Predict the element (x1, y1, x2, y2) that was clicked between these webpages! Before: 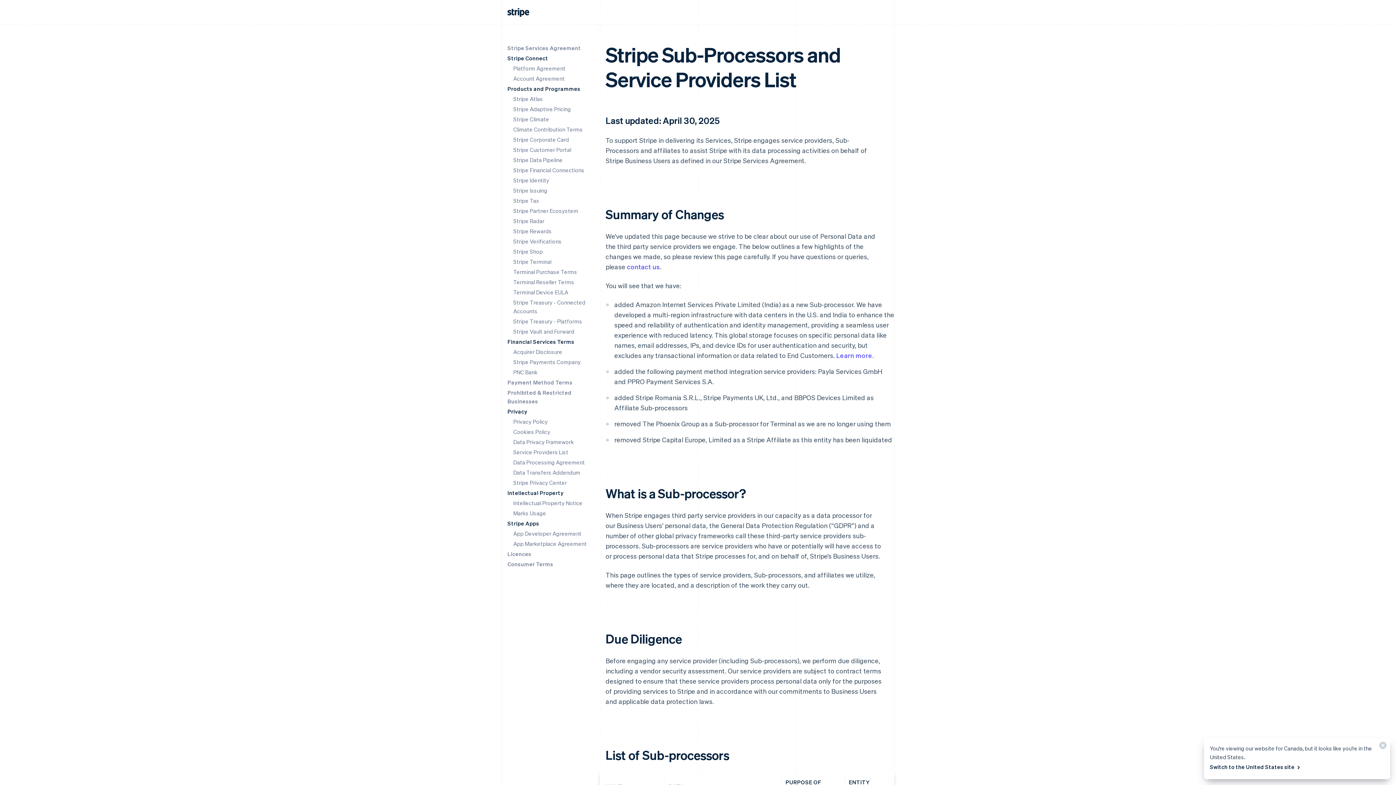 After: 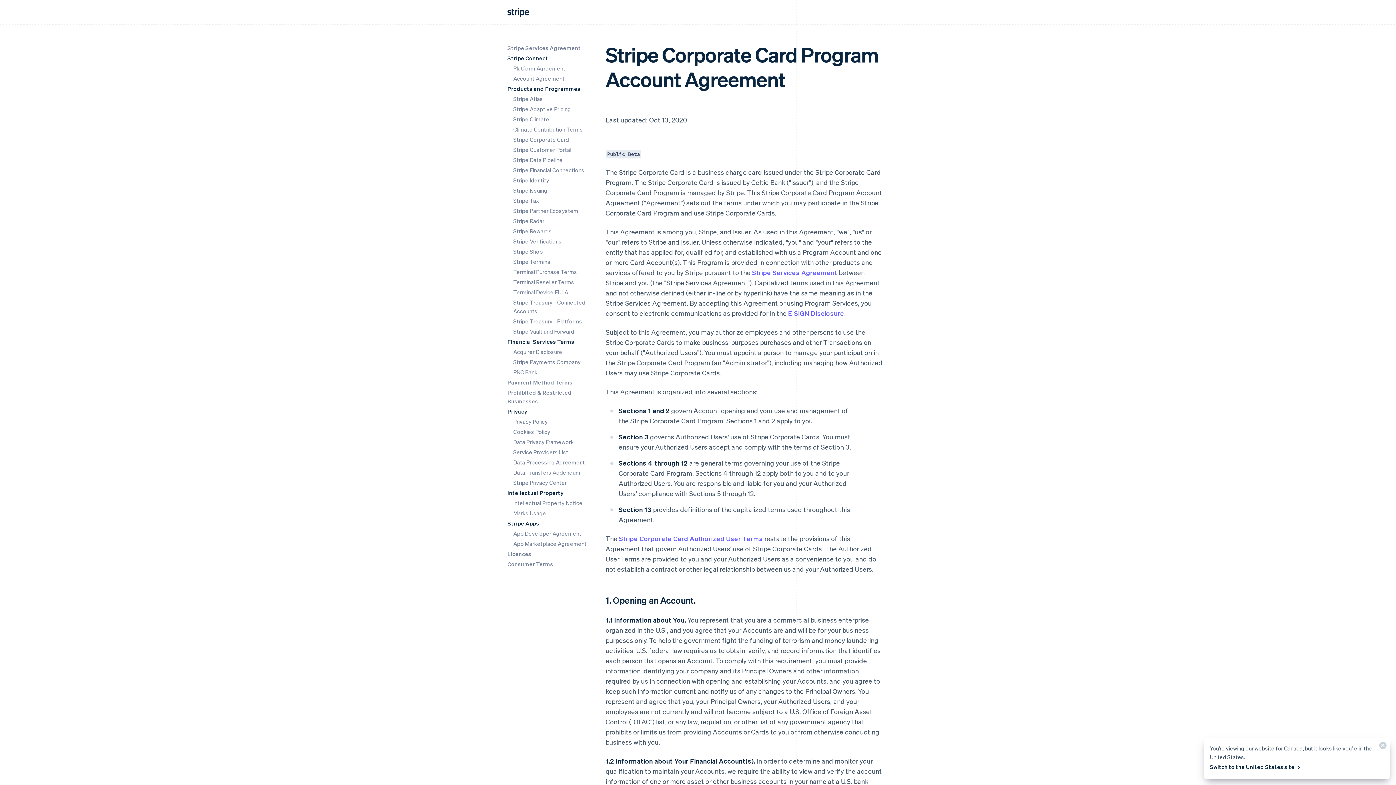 Action: label: Stripe Corporate Card bbox: (513, 136, 569, 143)